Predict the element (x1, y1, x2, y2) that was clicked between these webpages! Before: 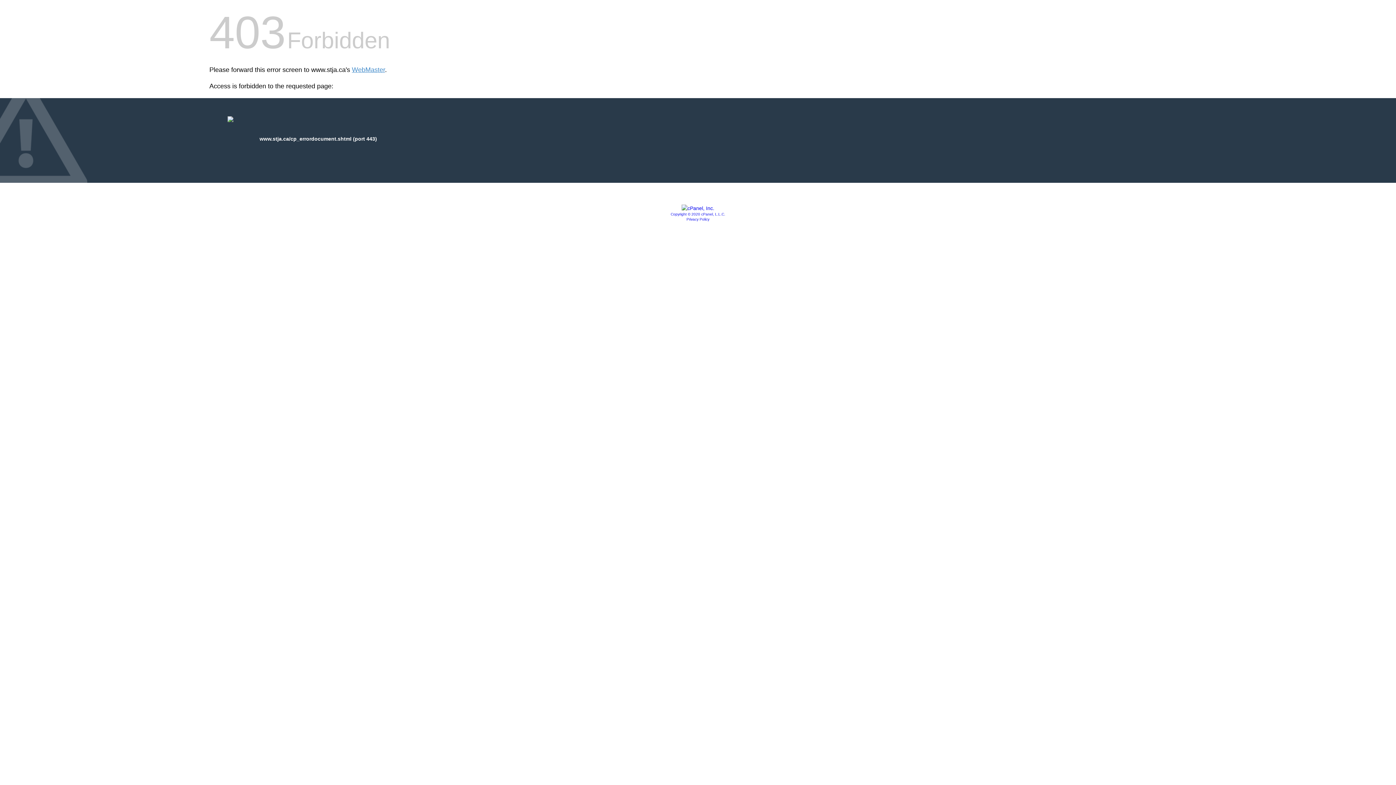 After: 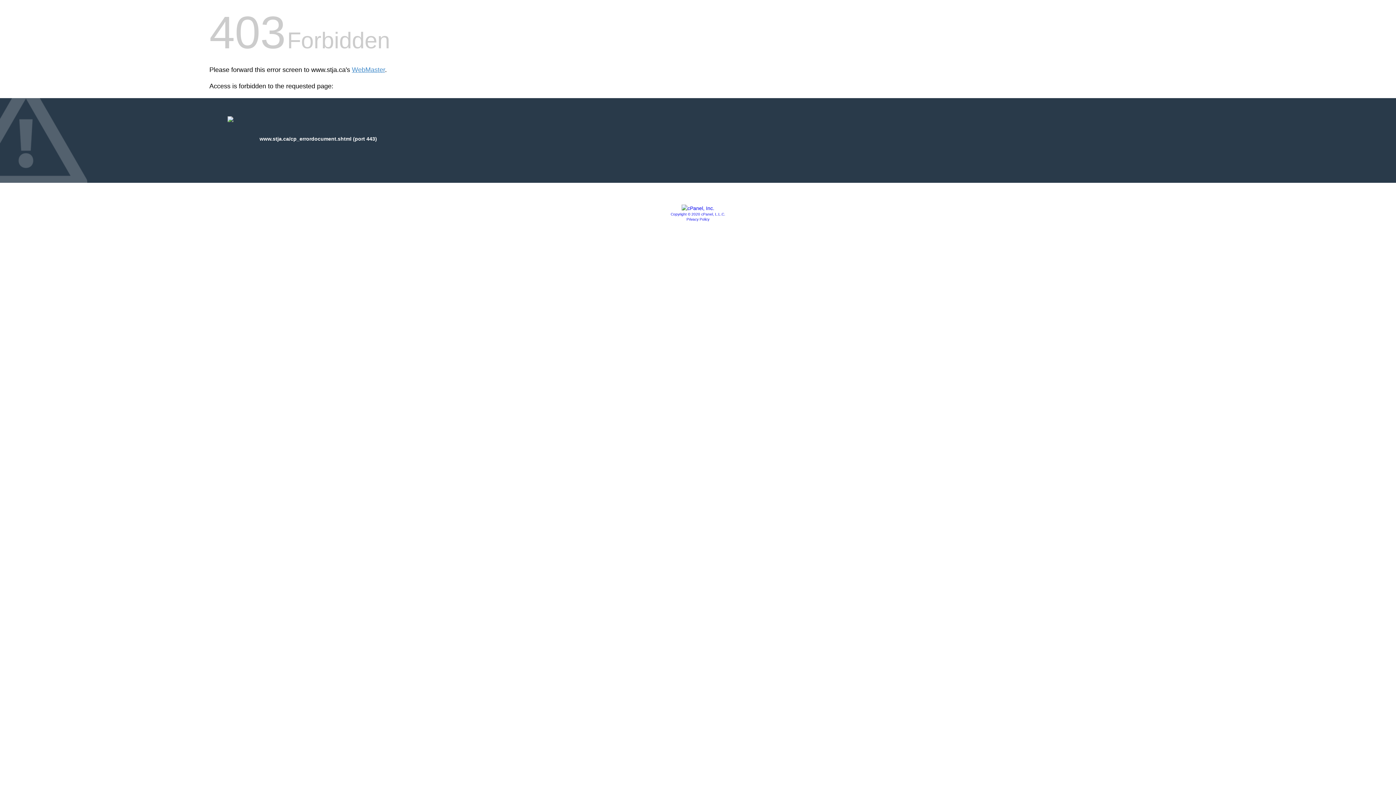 Action: bbox: (686, 217, 709, 221) label: Privacy Policy